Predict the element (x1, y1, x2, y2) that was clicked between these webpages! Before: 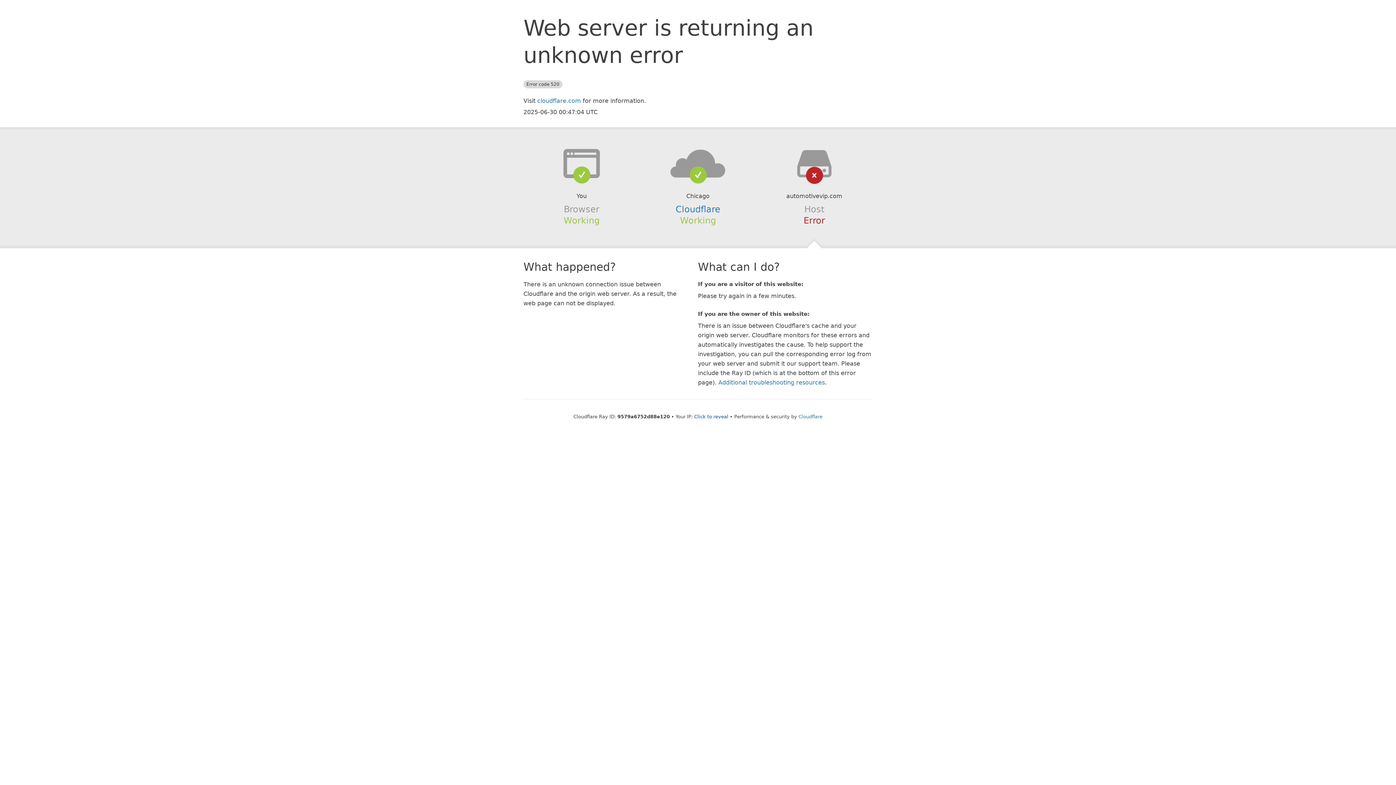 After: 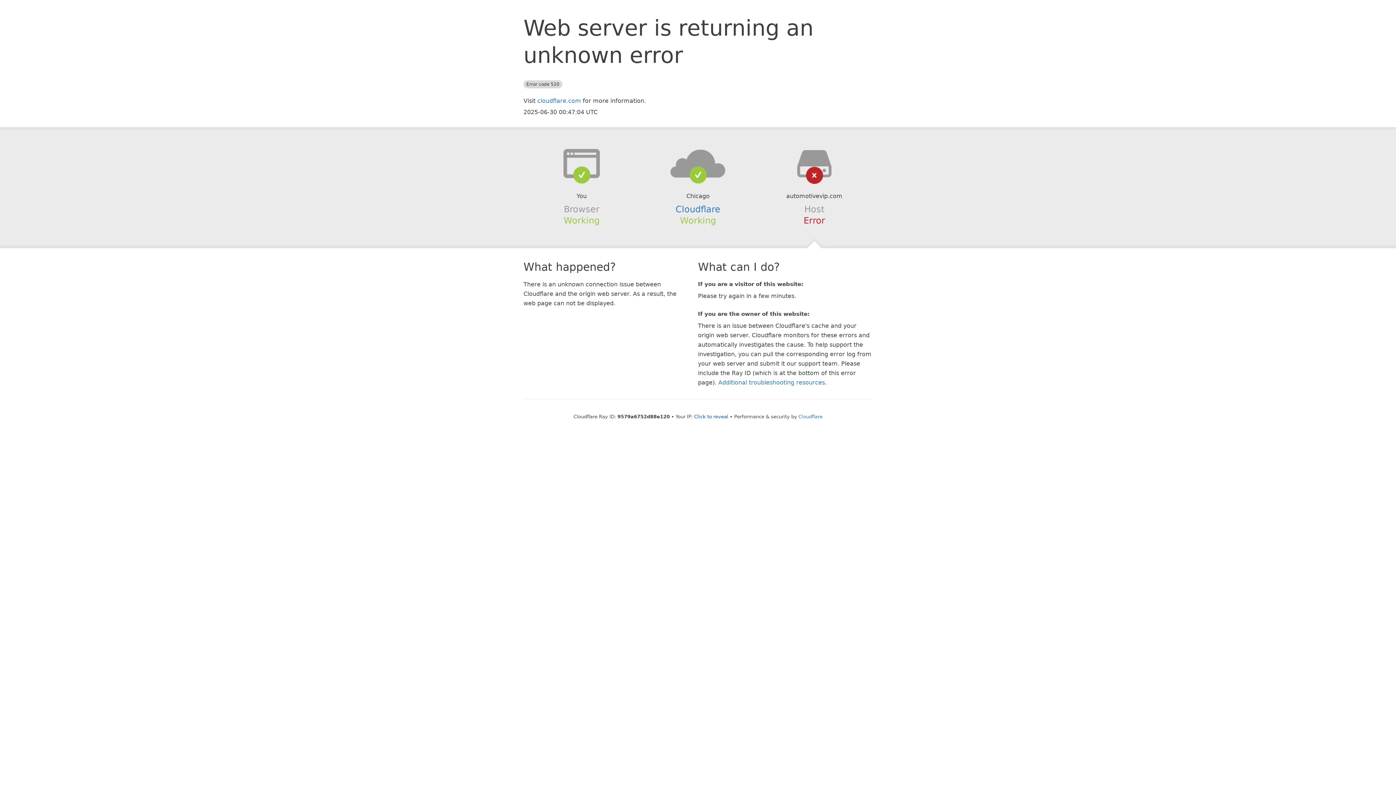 Action: bbox: (639, 148, 756, 178)